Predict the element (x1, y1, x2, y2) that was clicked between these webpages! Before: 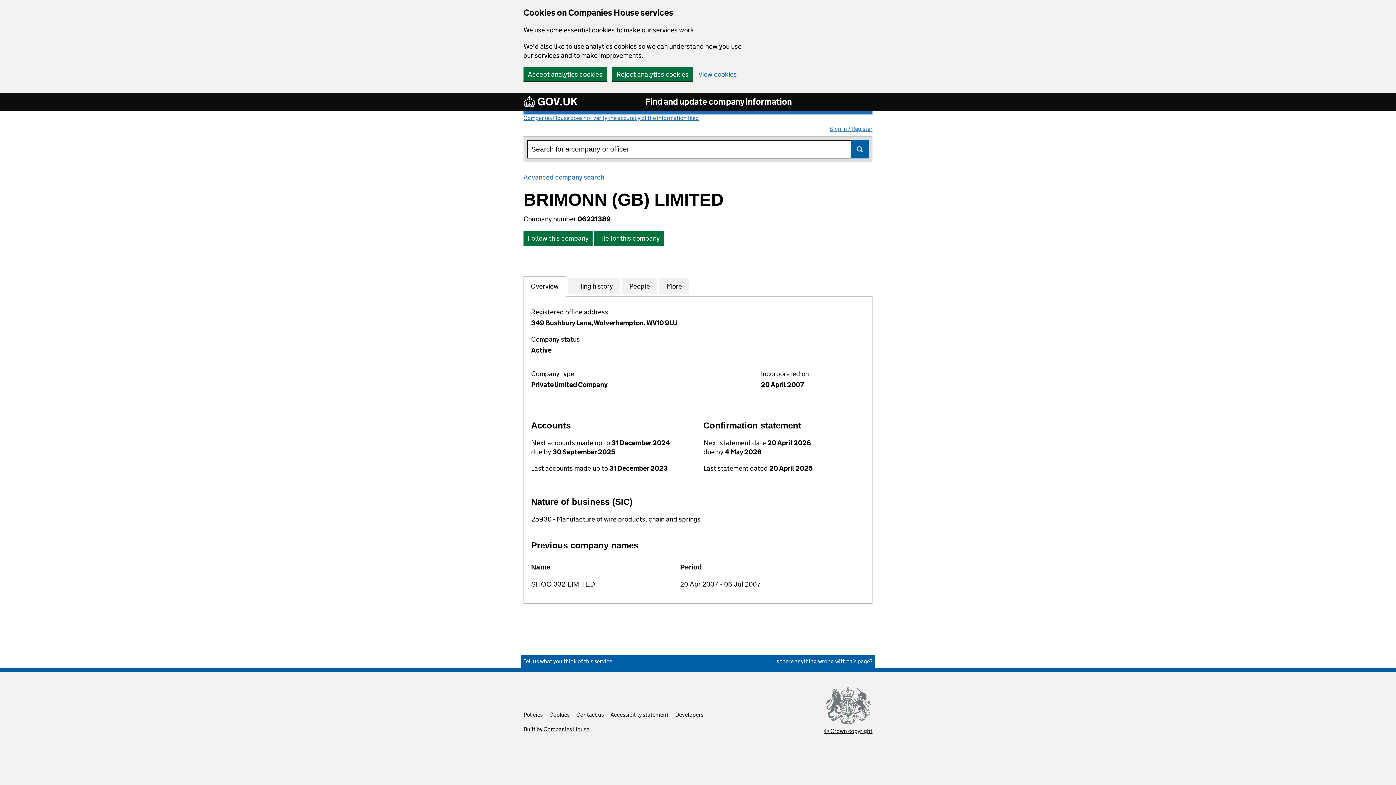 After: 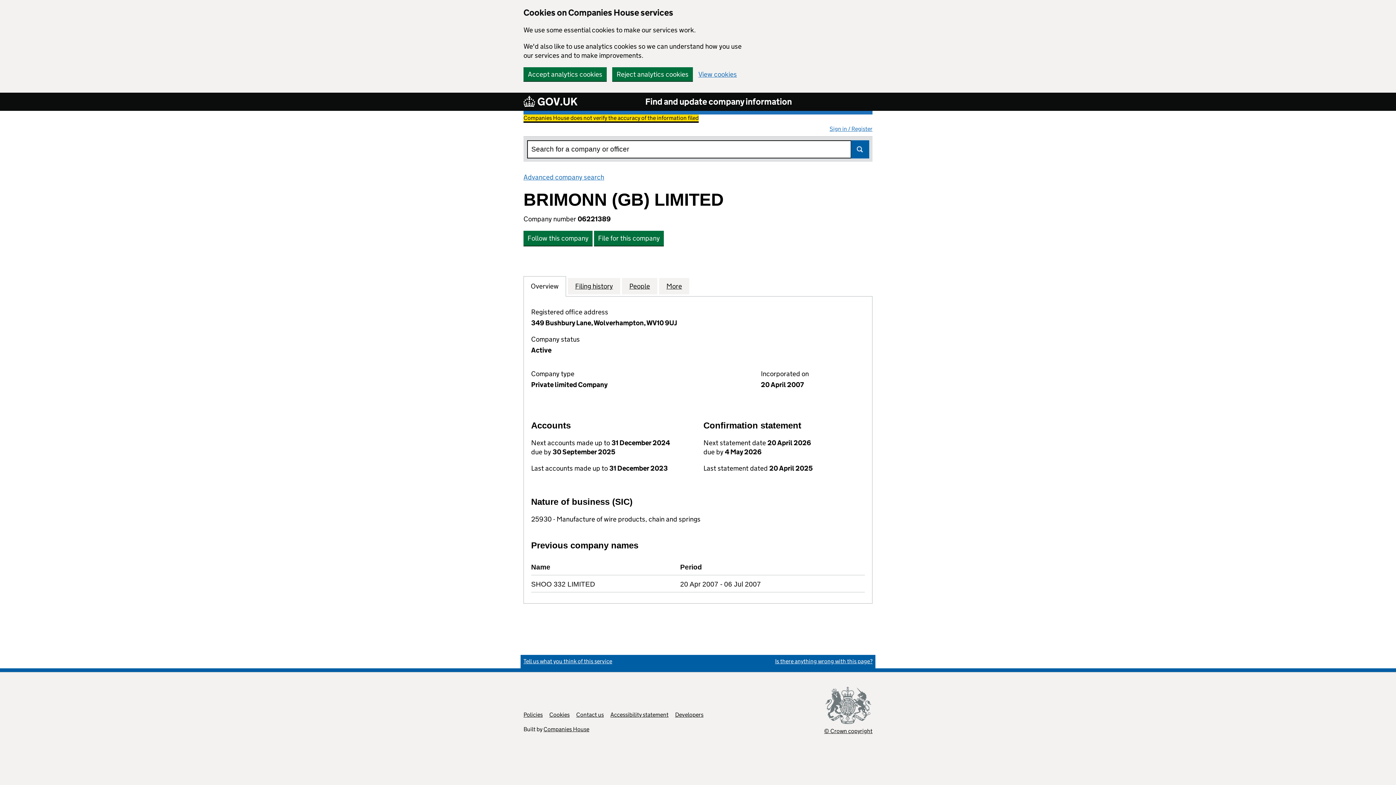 Action: label: Companies House does not verify the accuracy of the information filed
(link opens a new window) bbox: (523, 114, 698, 121)